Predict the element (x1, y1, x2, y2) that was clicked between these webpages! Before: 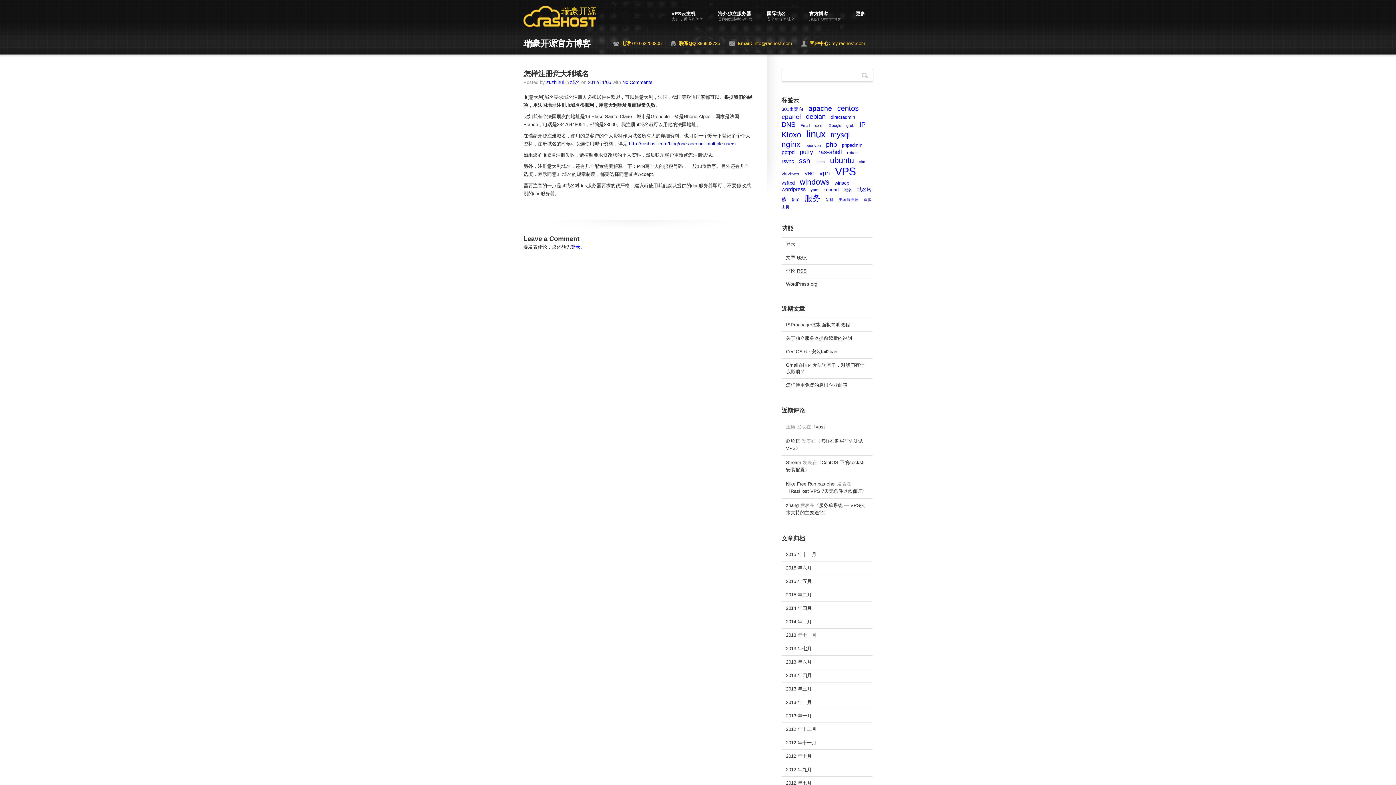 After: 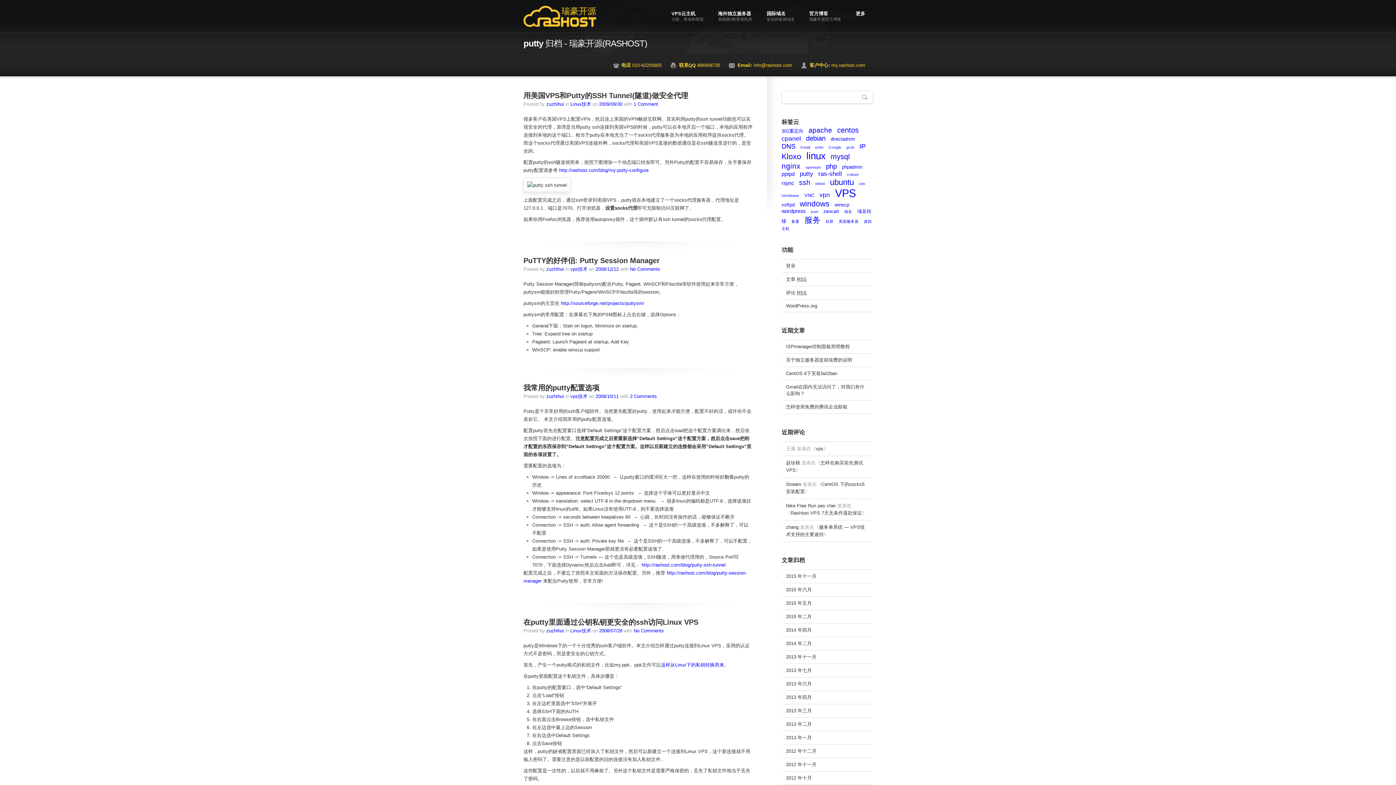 Action: label: putty bbox: (800, 148, 813, 155)